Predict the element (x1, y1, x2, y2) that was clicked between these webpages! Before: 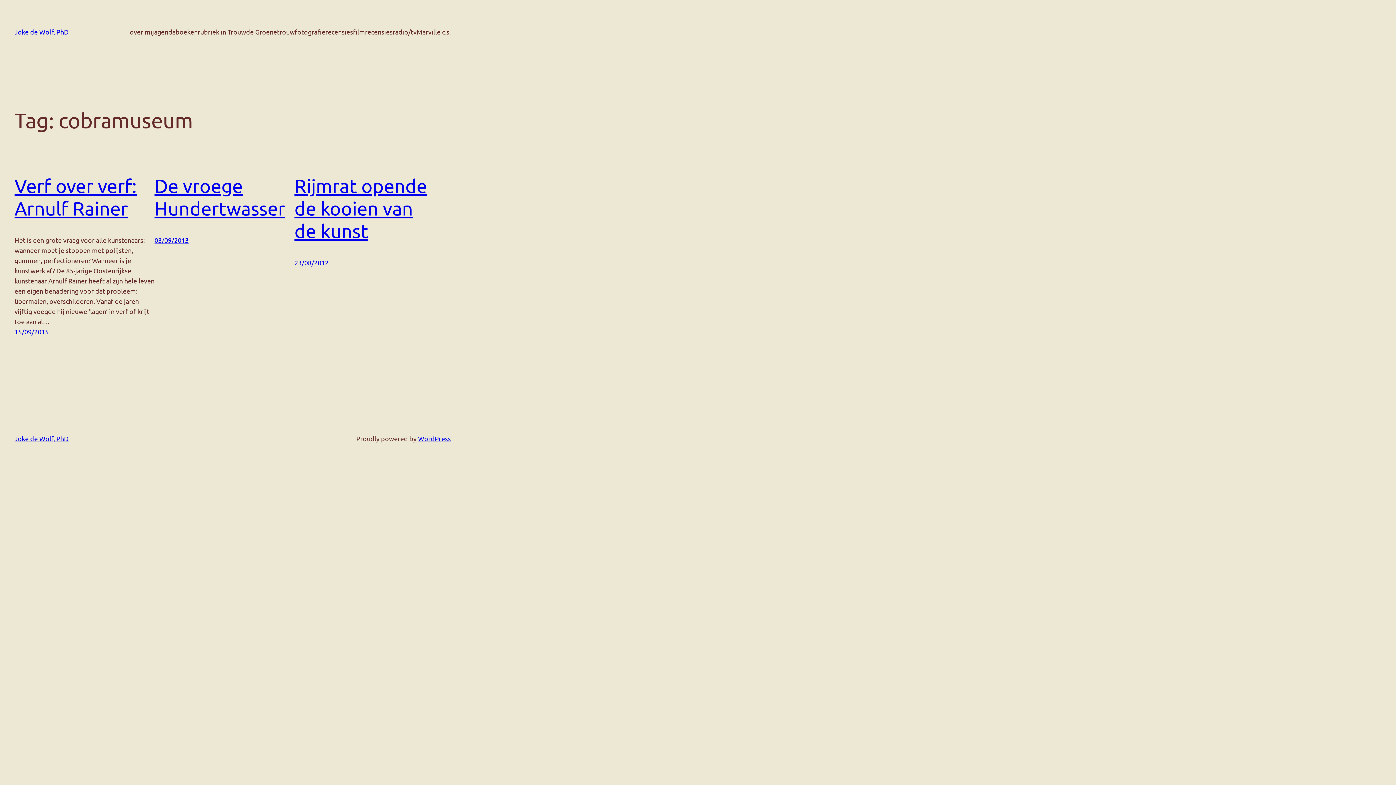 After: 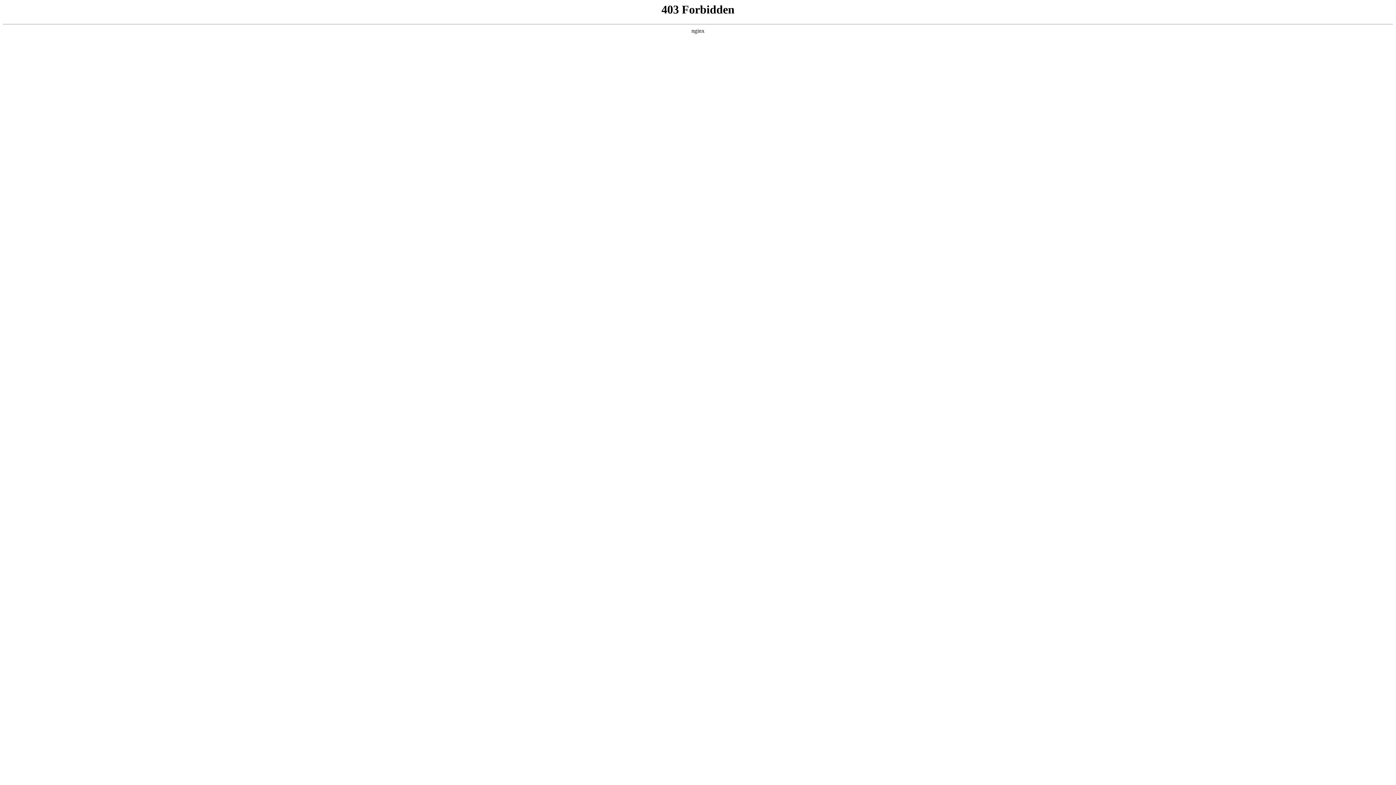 Action: bbox: (418, 435, 450, 442) label: WordPress